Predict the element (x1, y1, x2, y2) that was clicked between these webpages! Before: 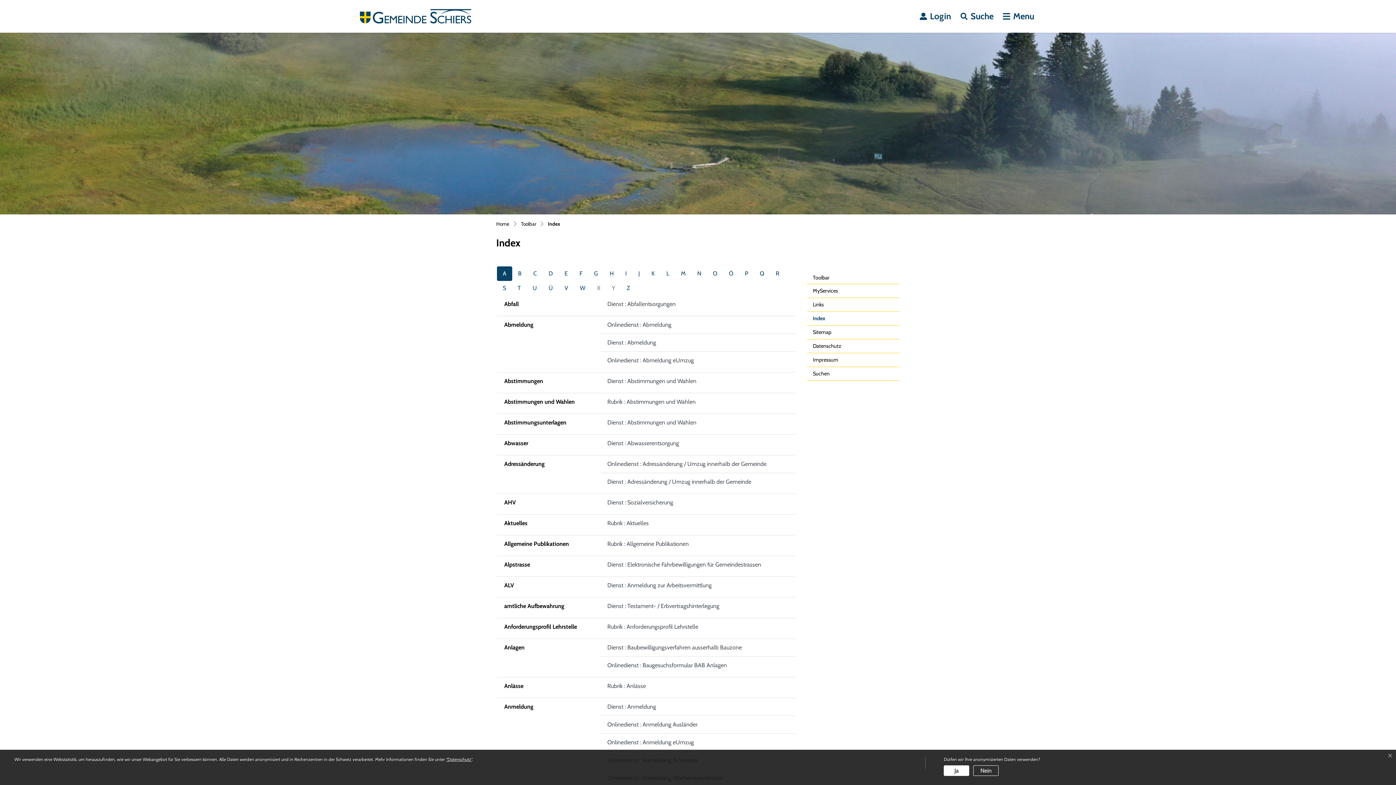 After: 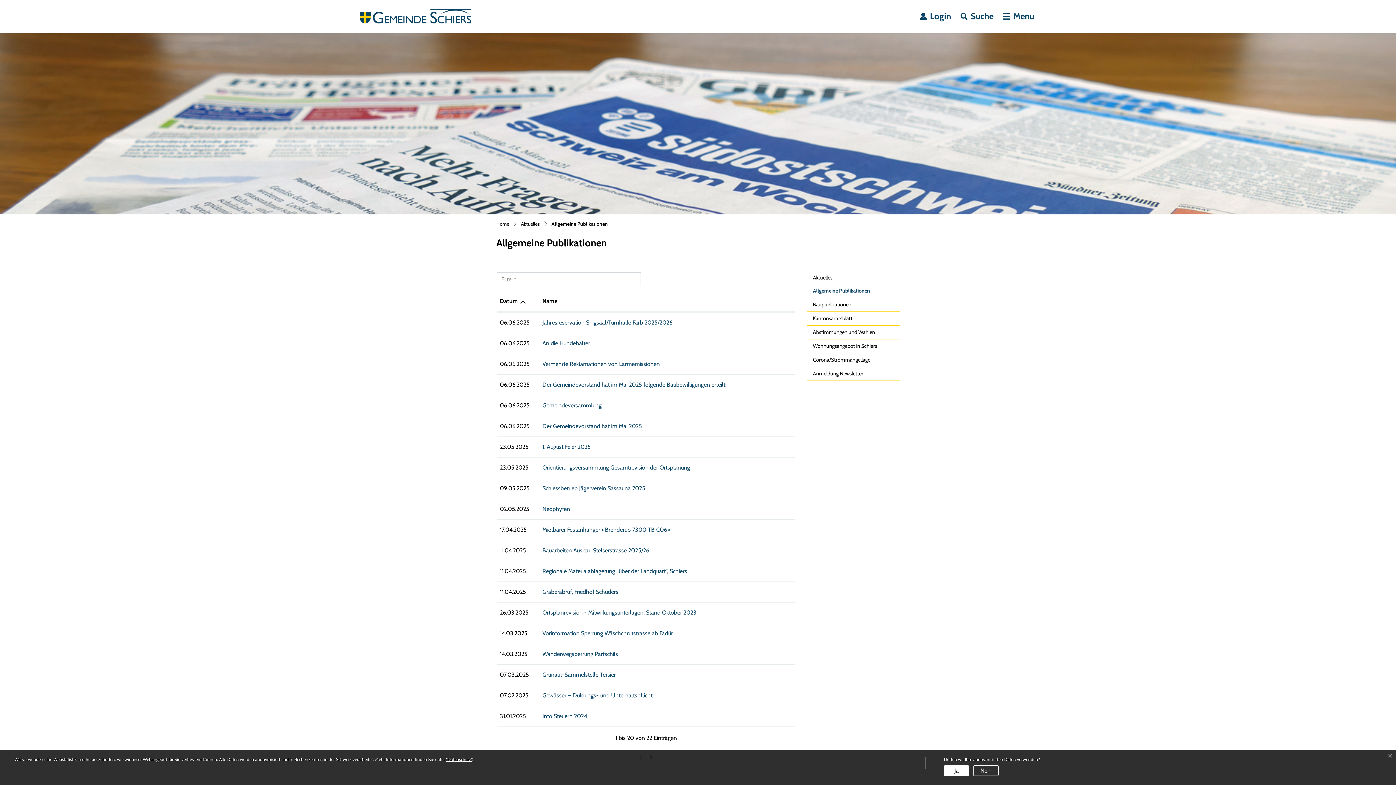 Action: bbox: (600, 514, 795, 532) label: Rubrik : Aktuelles